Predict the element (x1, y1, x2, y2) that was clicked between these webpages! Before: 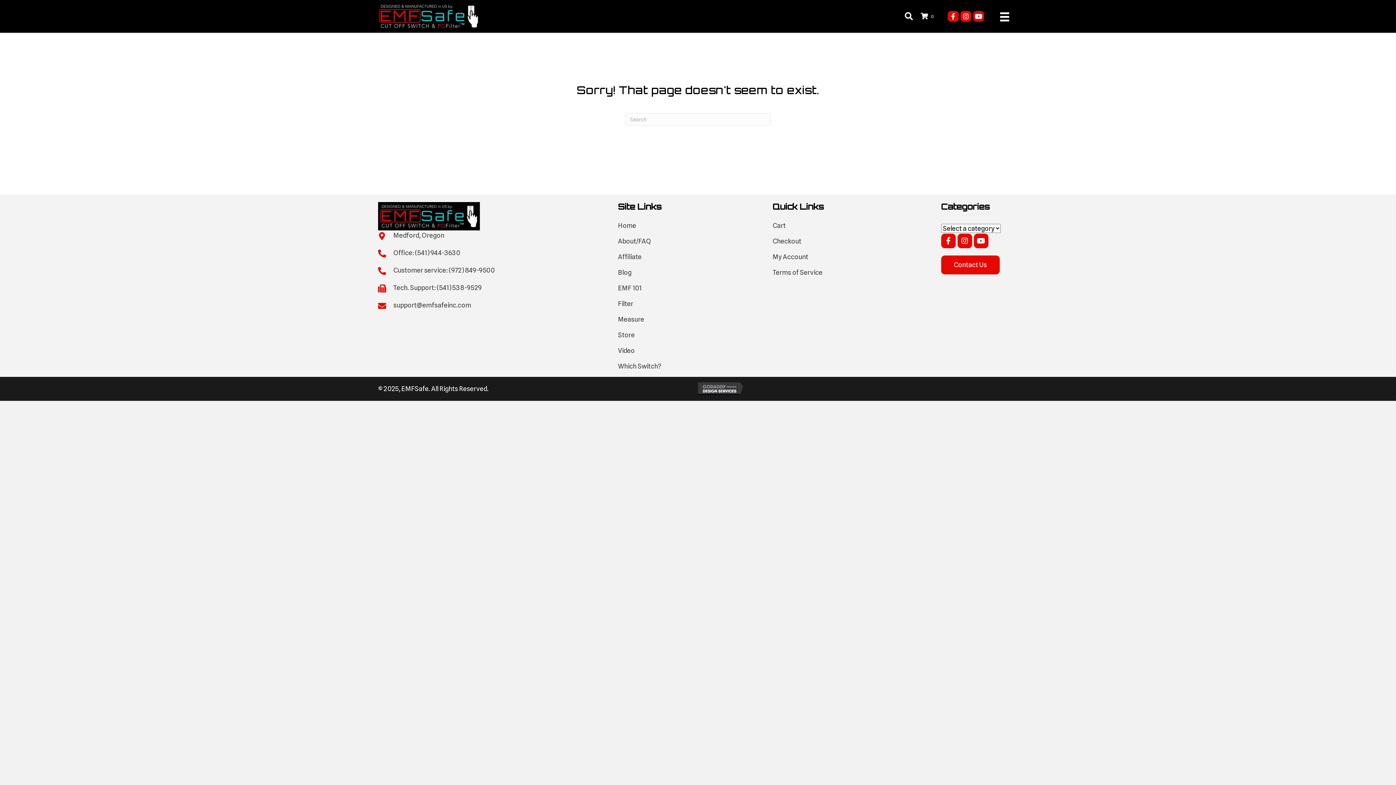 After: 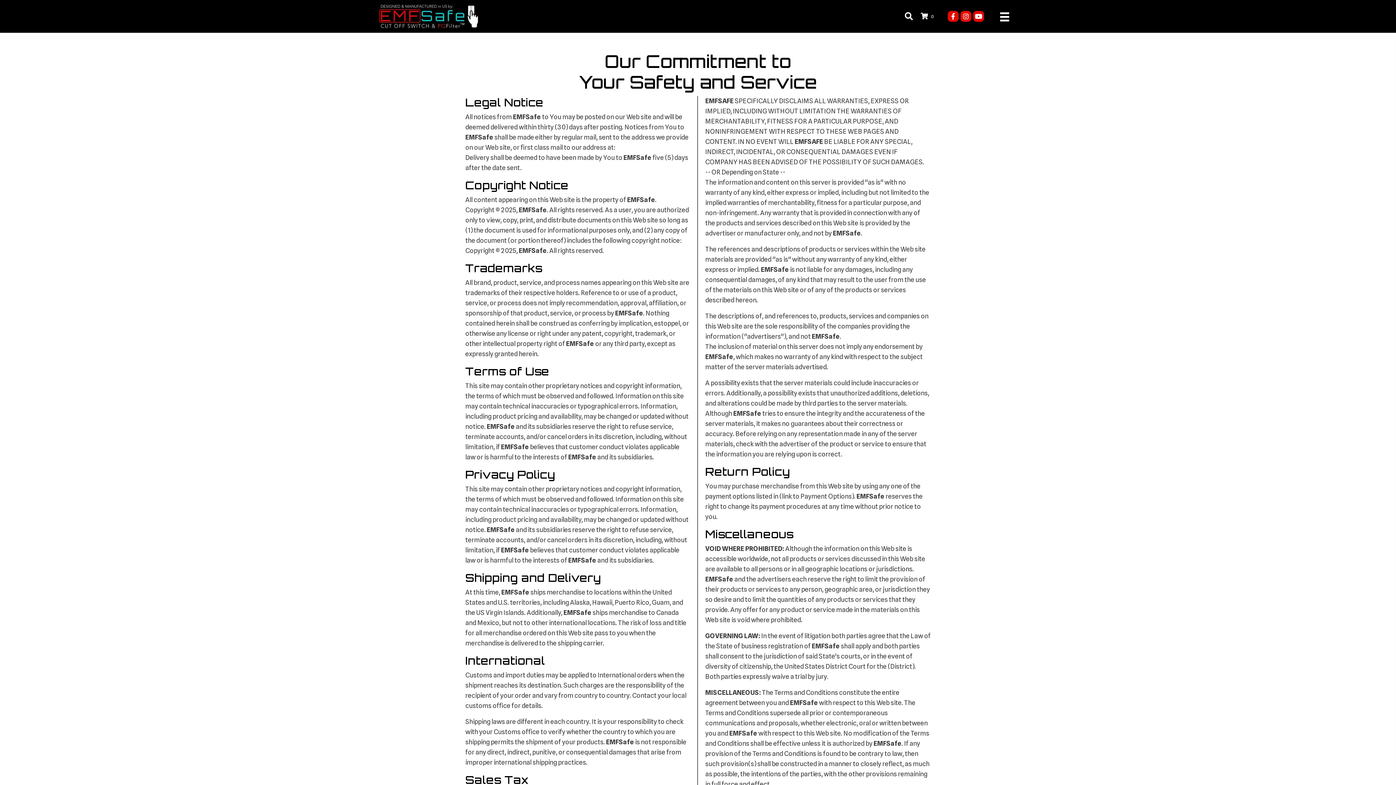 Action: bbox: (772, 265, 822, 279) label: Terms of Service